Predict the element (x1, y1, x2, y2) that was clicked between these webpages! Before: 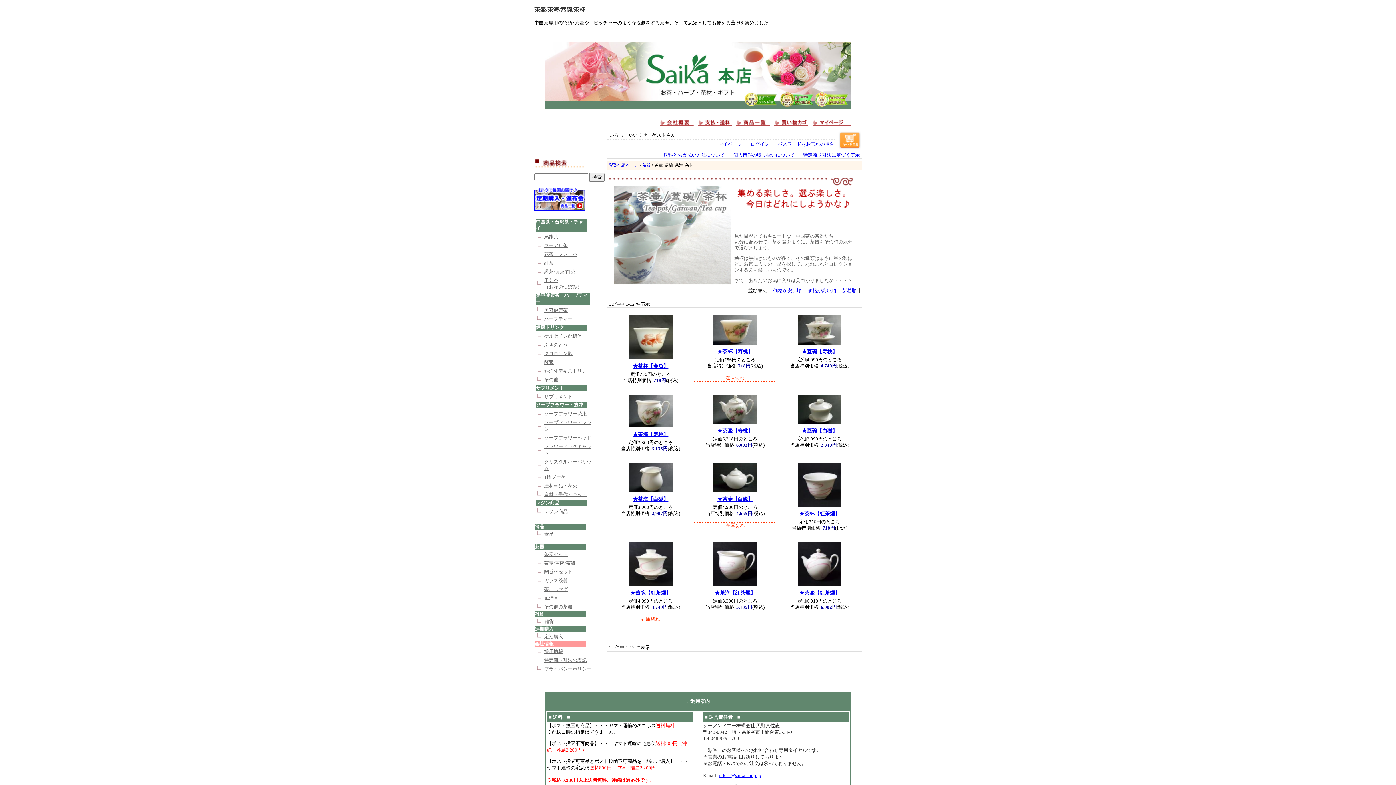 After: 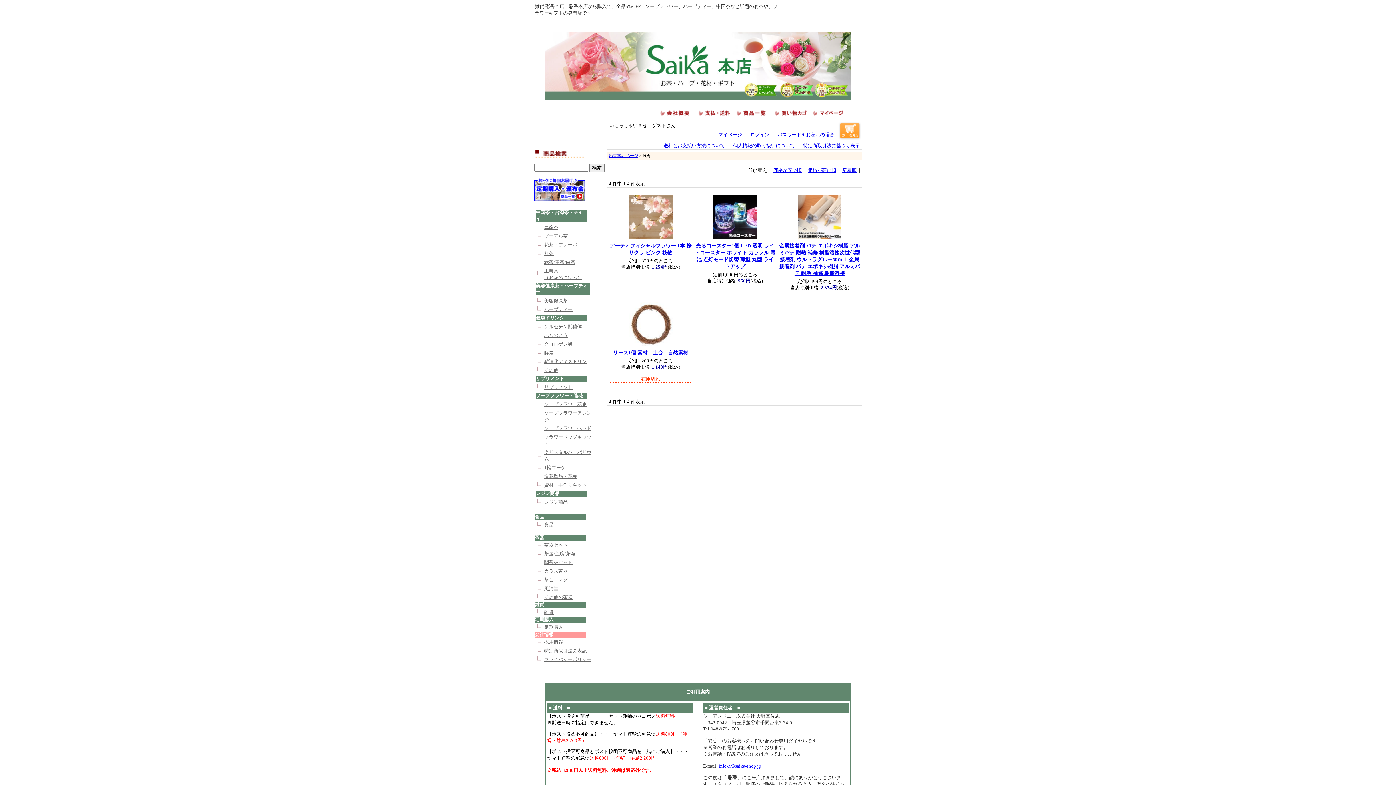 Action: bbox: (544, 619, 553, 624) label: 雑貨